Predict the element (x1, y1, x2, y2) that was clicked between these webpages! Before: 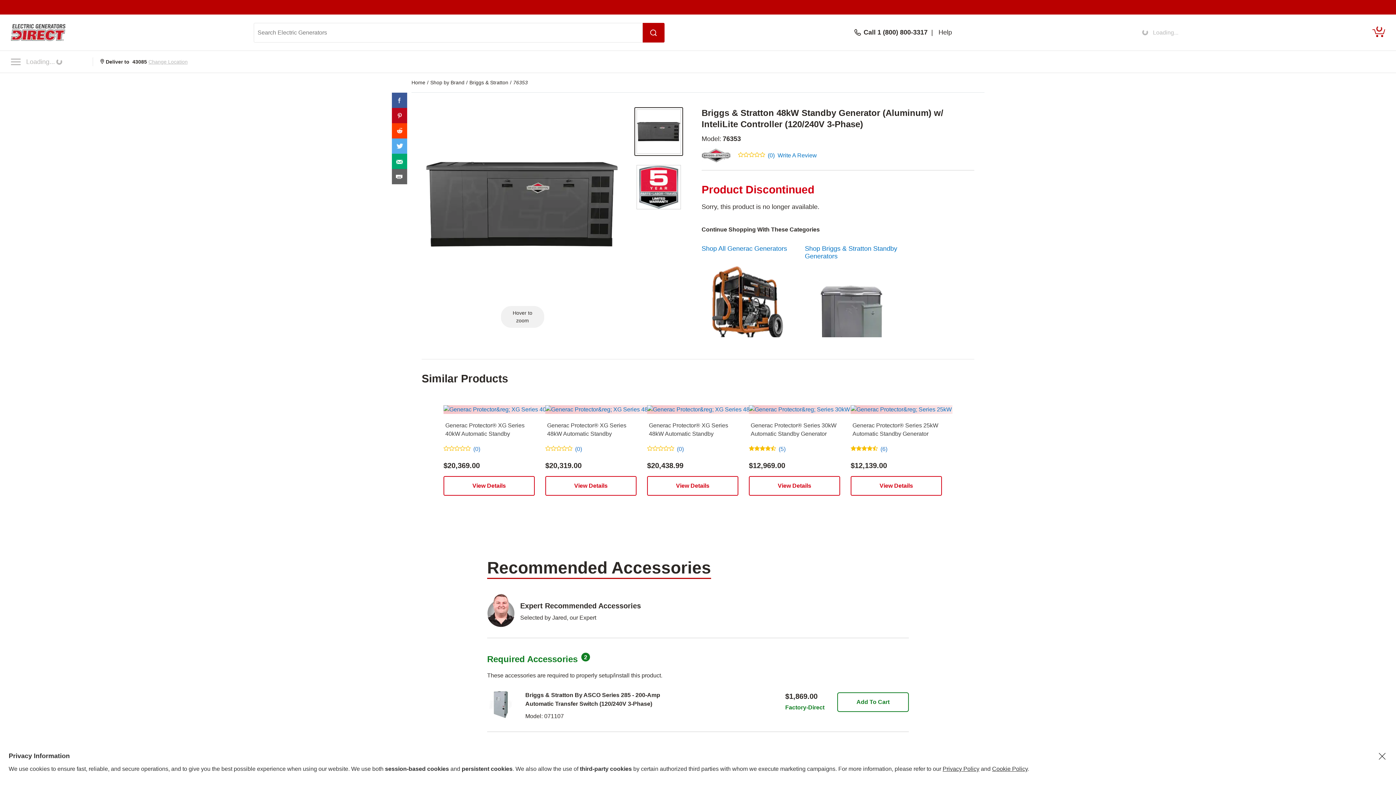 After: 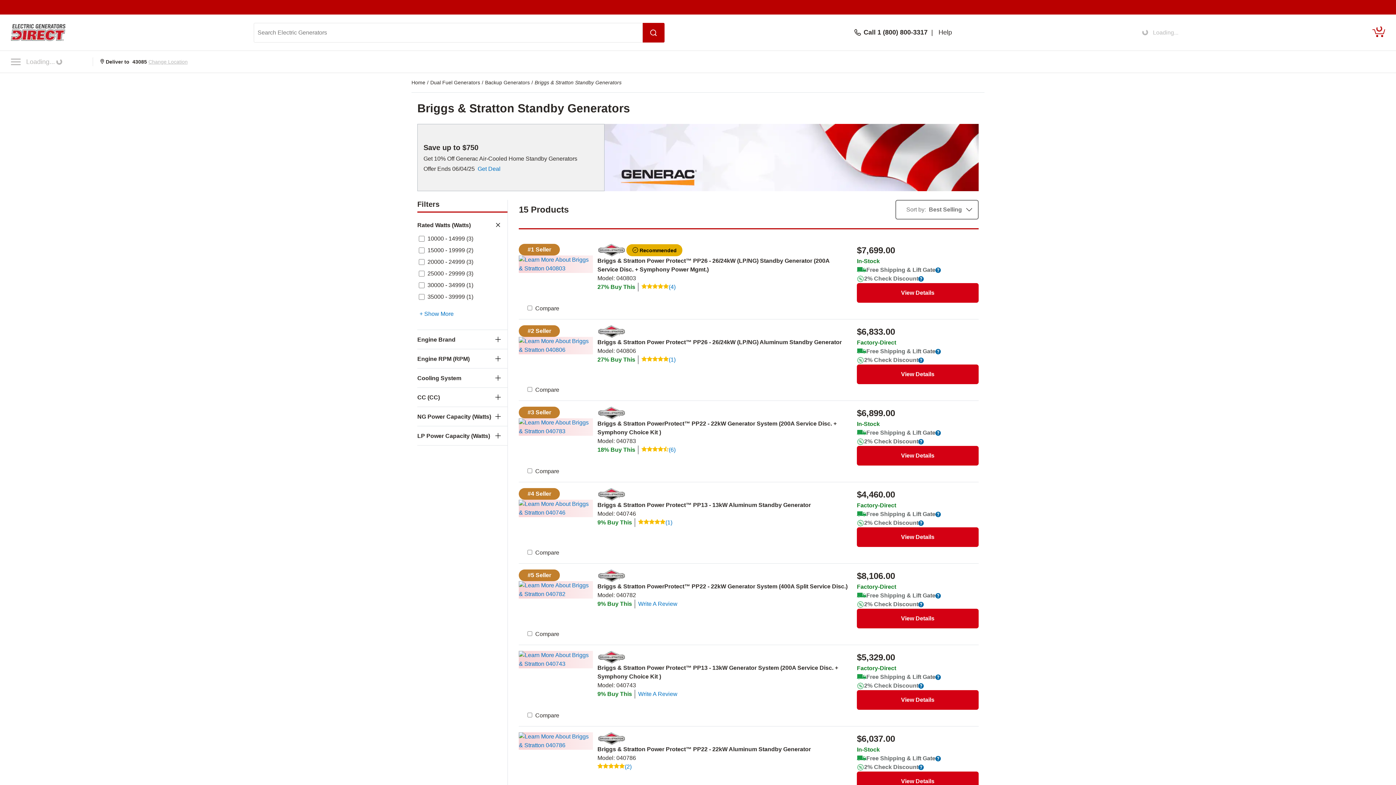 Action: label: Shop Briggs & Stratton Standby Generators bbox: (805, 245, 897, 337)